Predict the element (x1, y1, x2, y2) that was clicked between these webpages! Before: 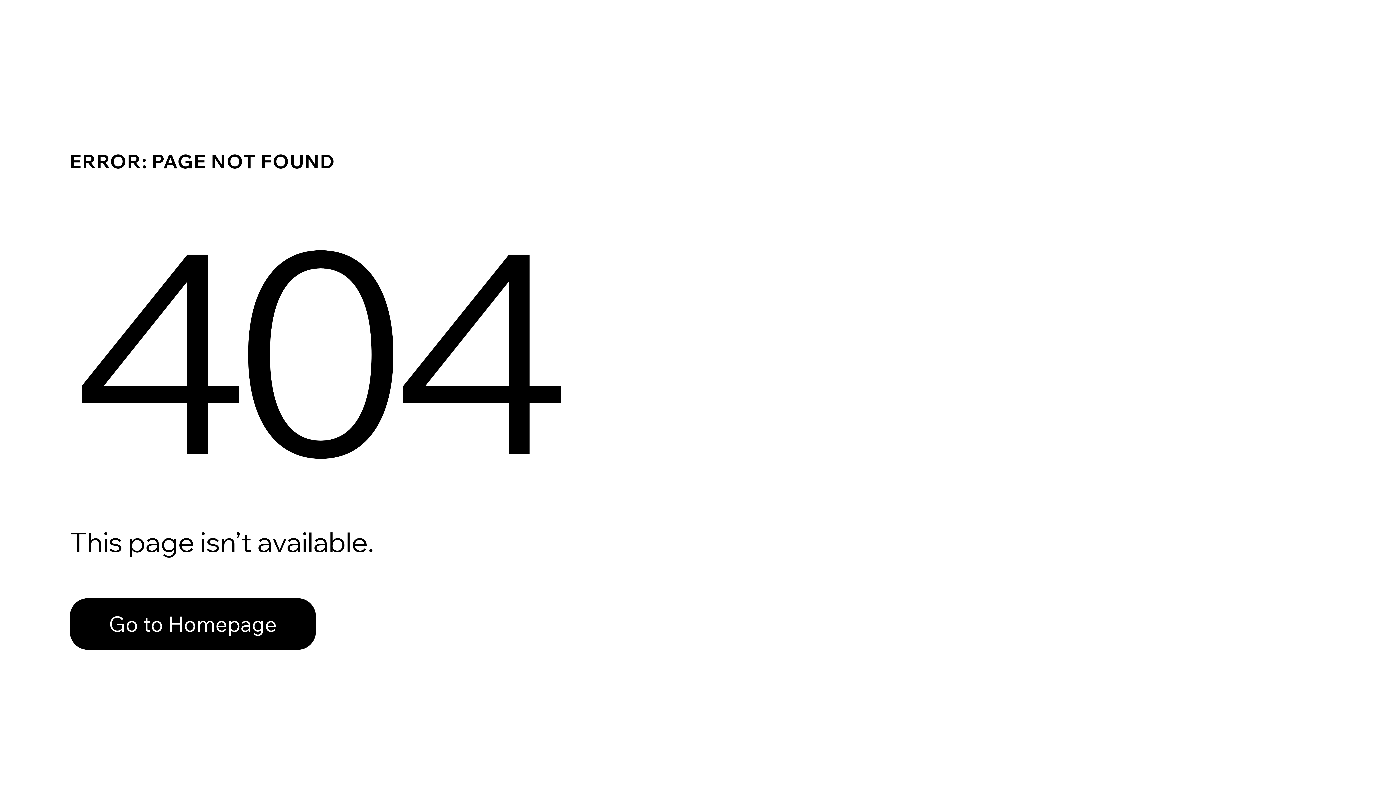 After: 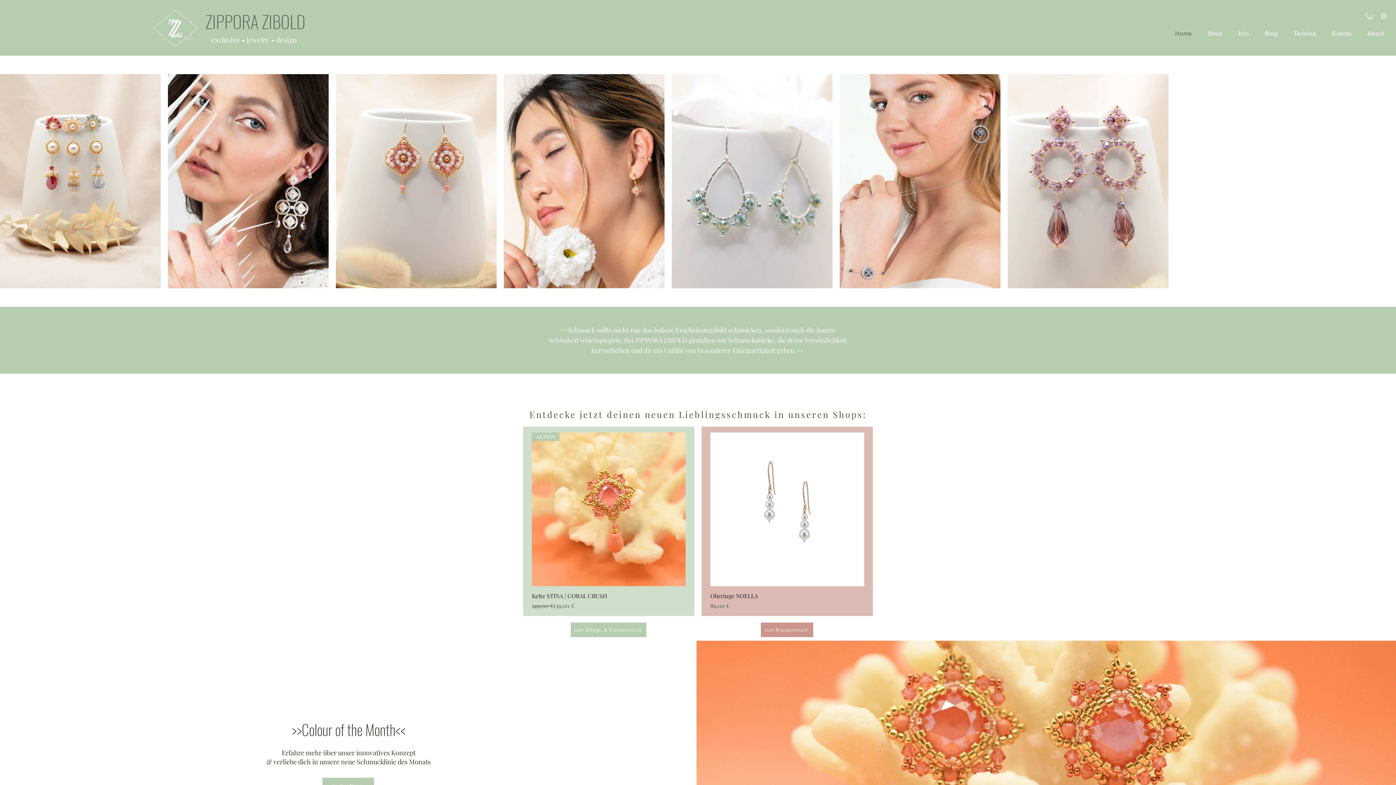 Action: label: Go to Homepage bbox: (69, 598, 316, 650)